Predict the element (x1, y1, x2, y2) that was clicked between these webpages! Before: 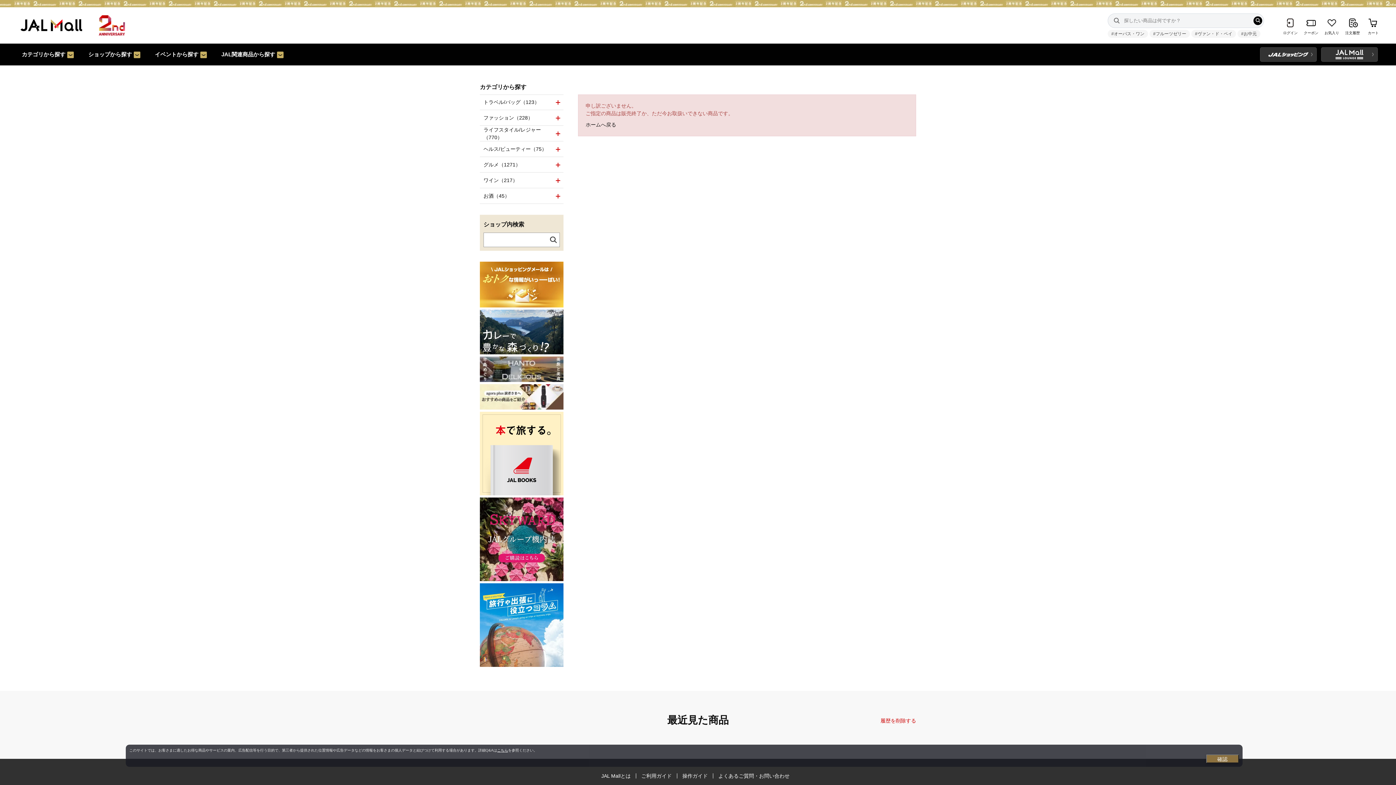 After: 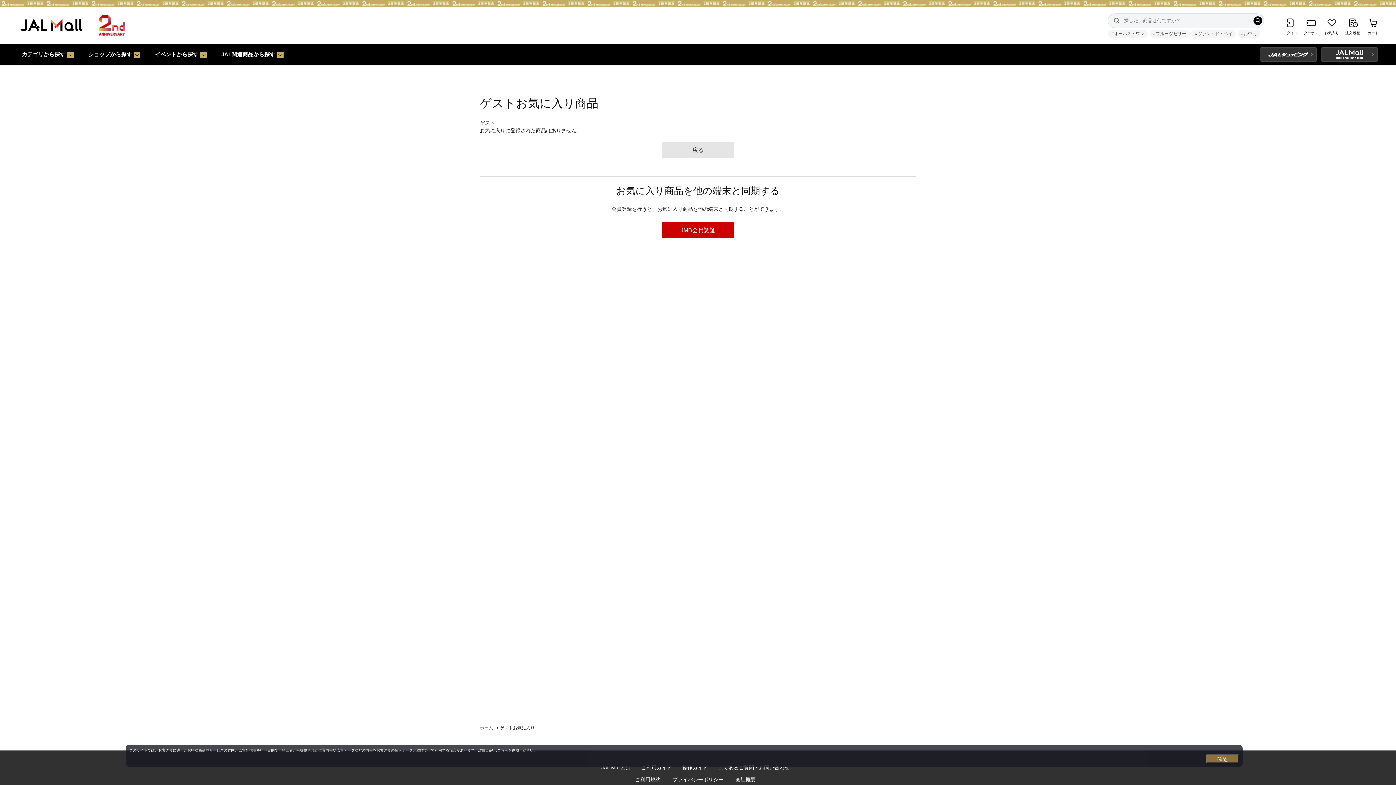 Action: label: お気入り bbox: (1324, 15, 1340, 35)